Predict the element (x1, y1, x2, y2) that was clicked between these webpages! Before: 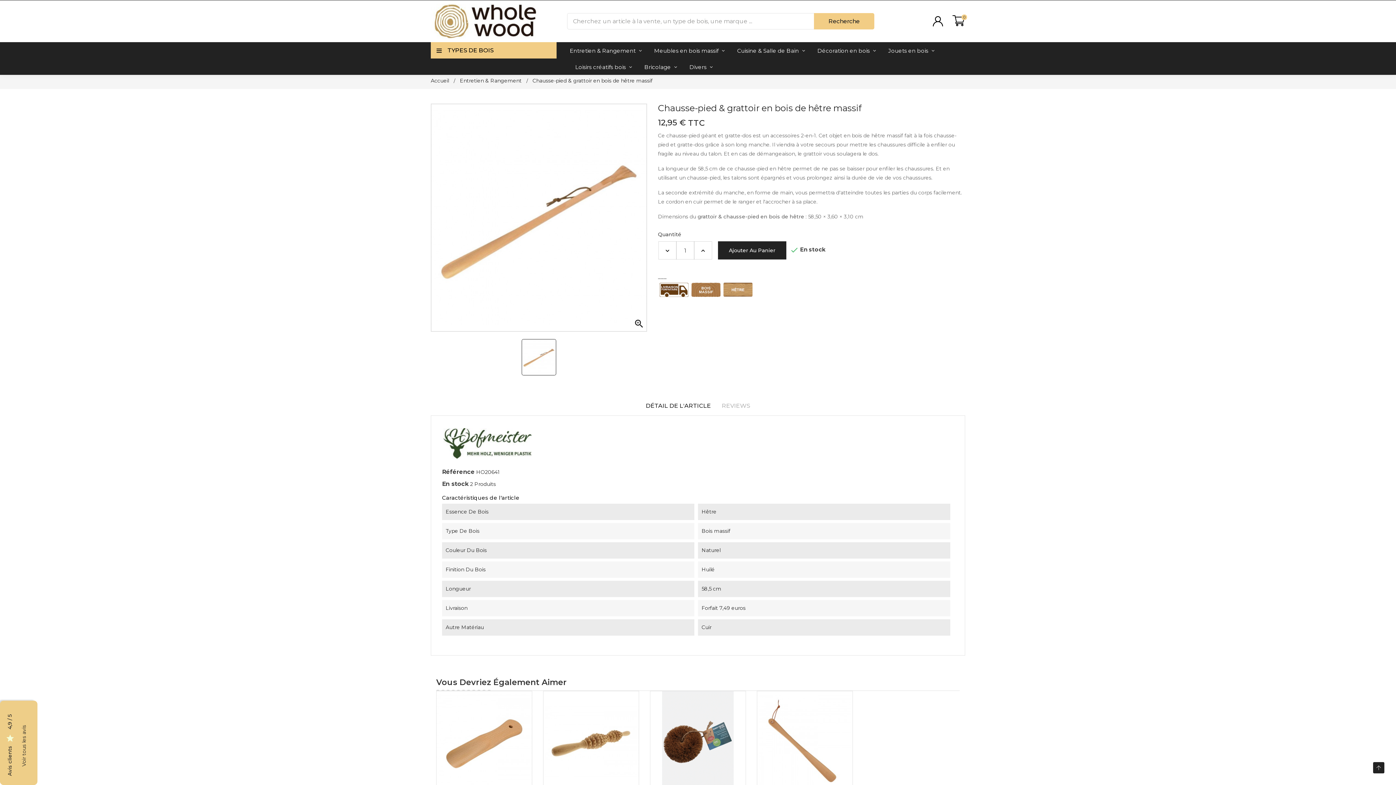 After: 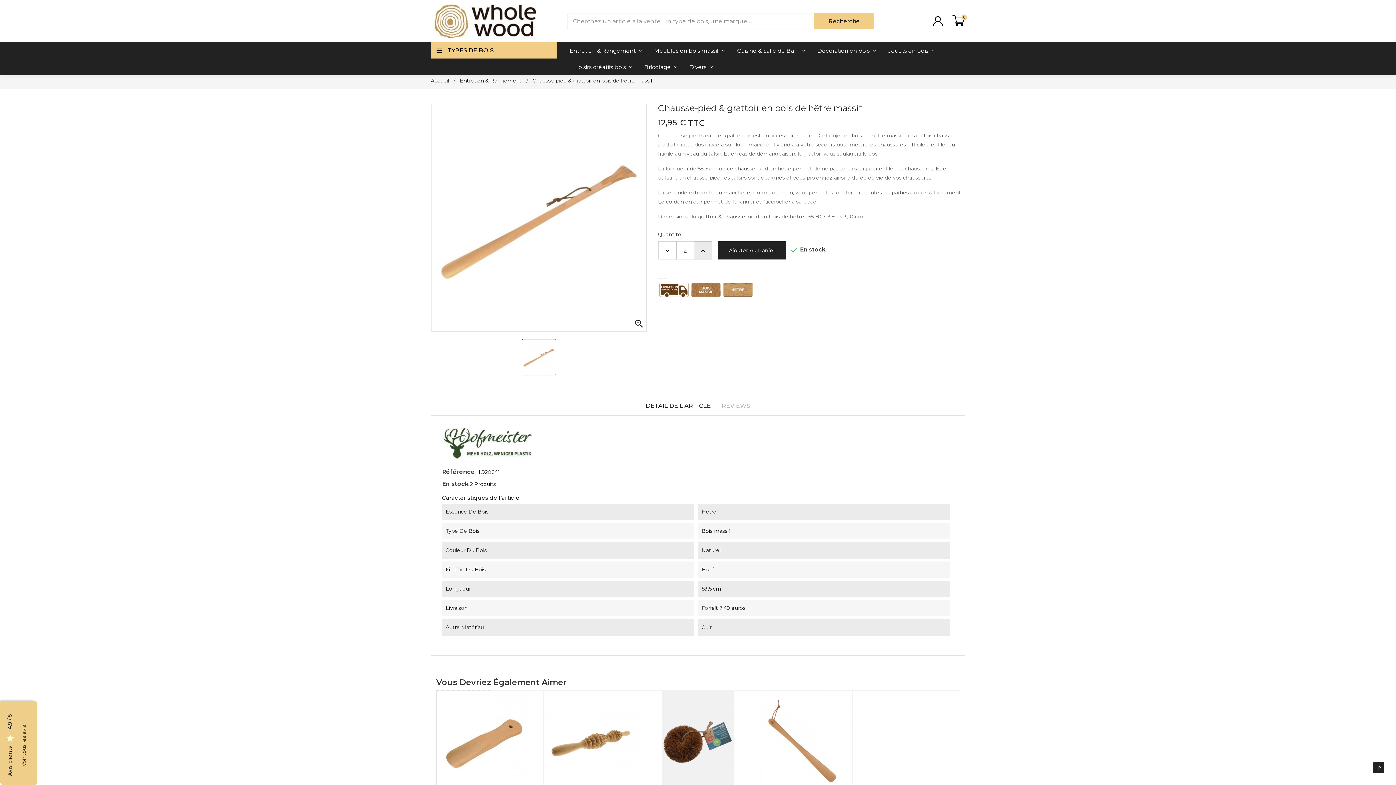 Action: bbox: (694, 241, 712, 259)